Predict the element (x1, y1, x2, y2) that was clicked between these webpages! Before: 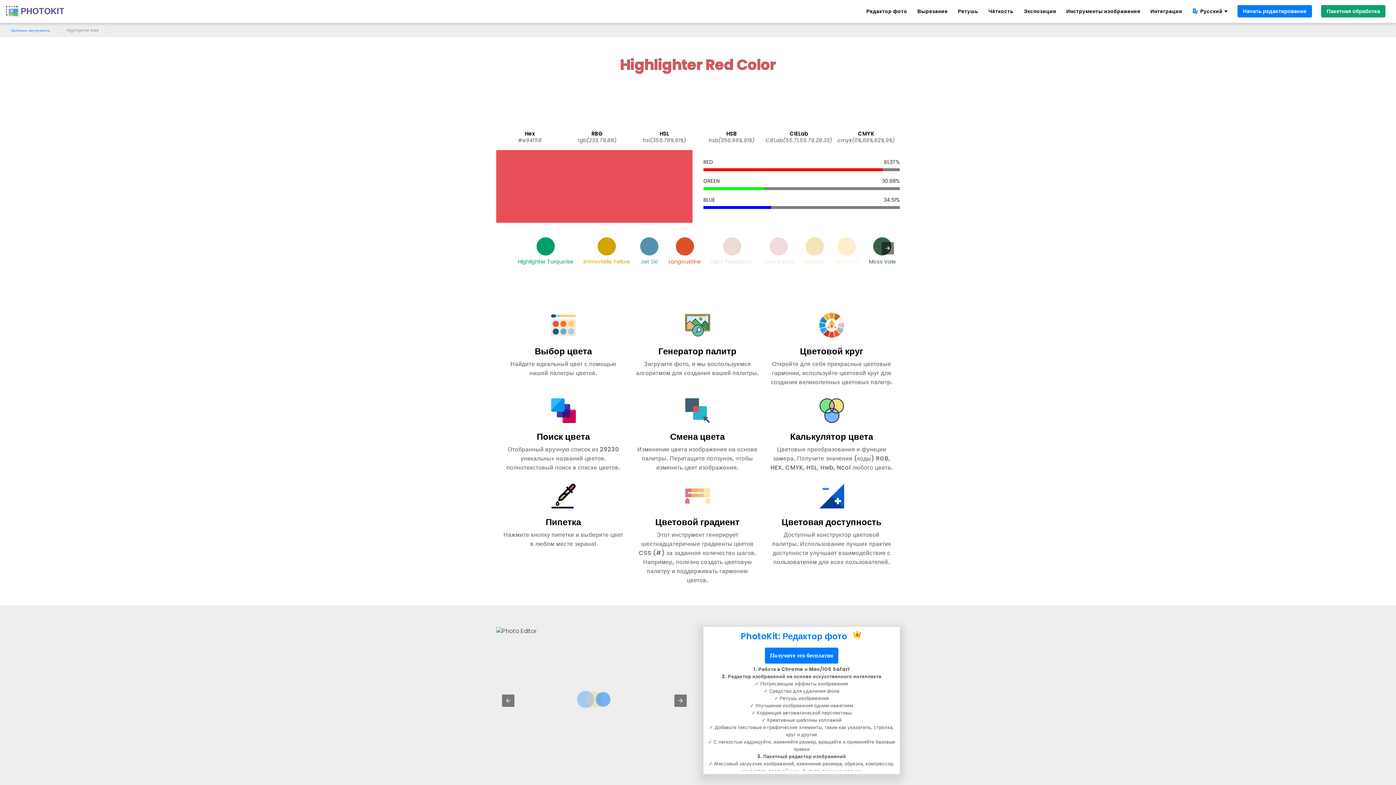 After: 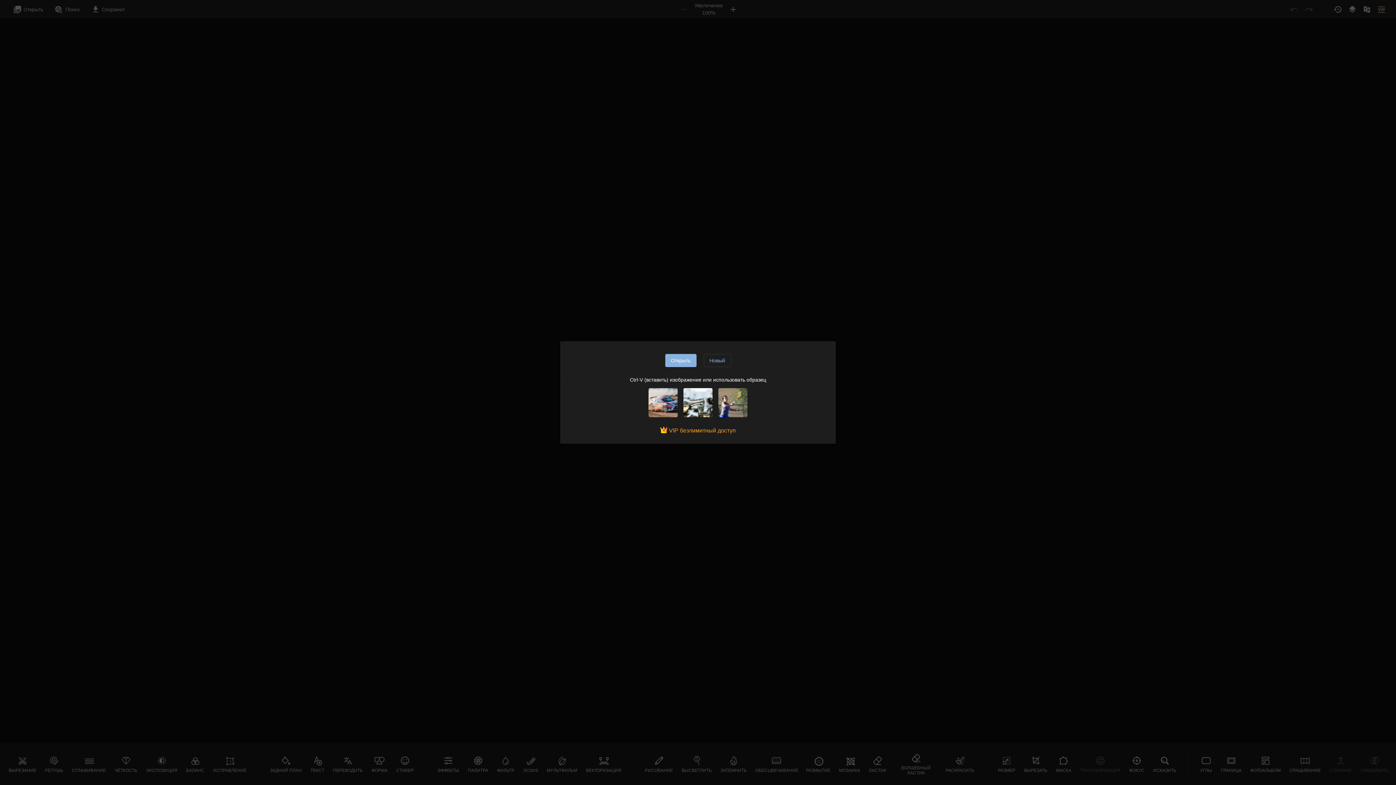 Action: label: Получите это бесплатно bbox: (765, 647, 838, 663)